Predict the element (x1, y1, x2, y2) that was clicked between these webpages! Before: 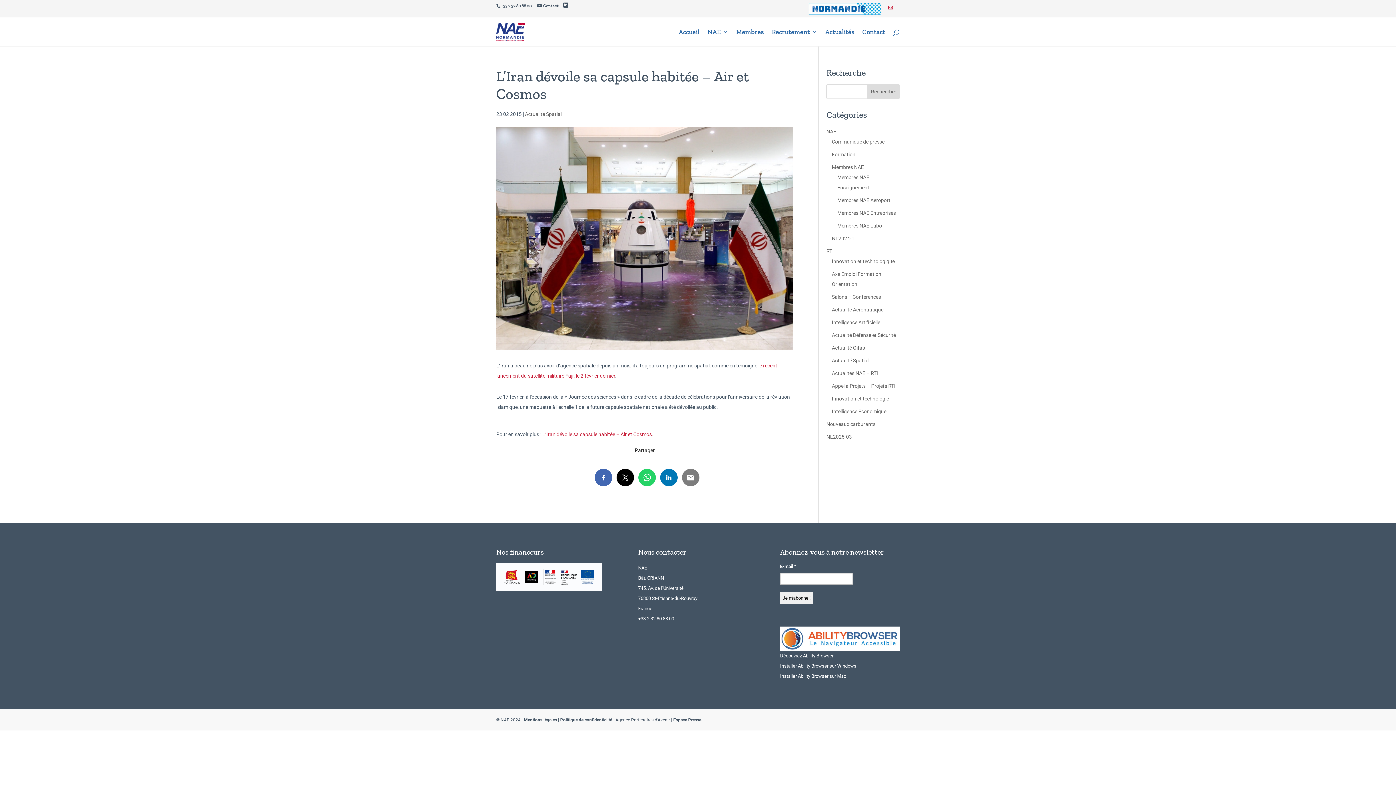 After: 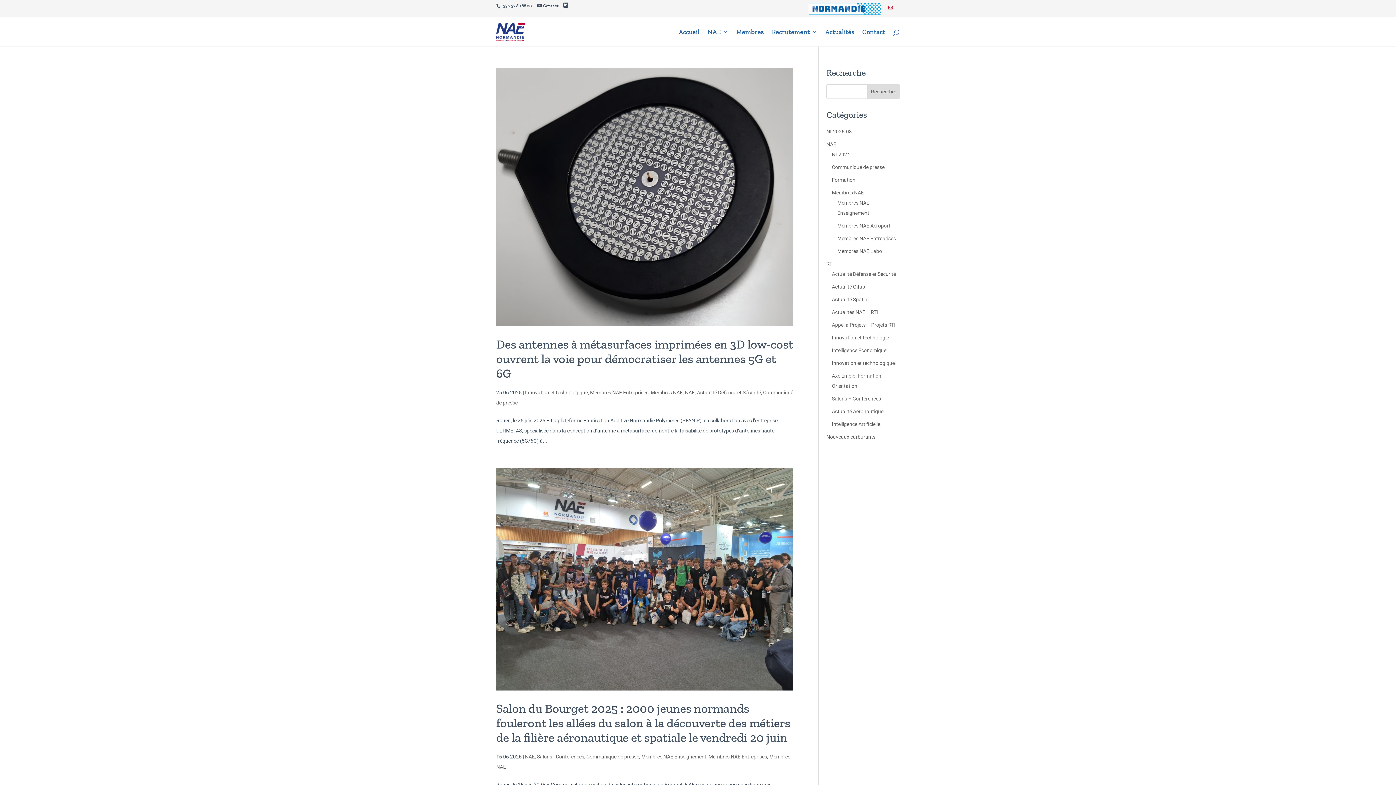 Action: label: Membres NAE bbox: (832, 164, 864, 170)